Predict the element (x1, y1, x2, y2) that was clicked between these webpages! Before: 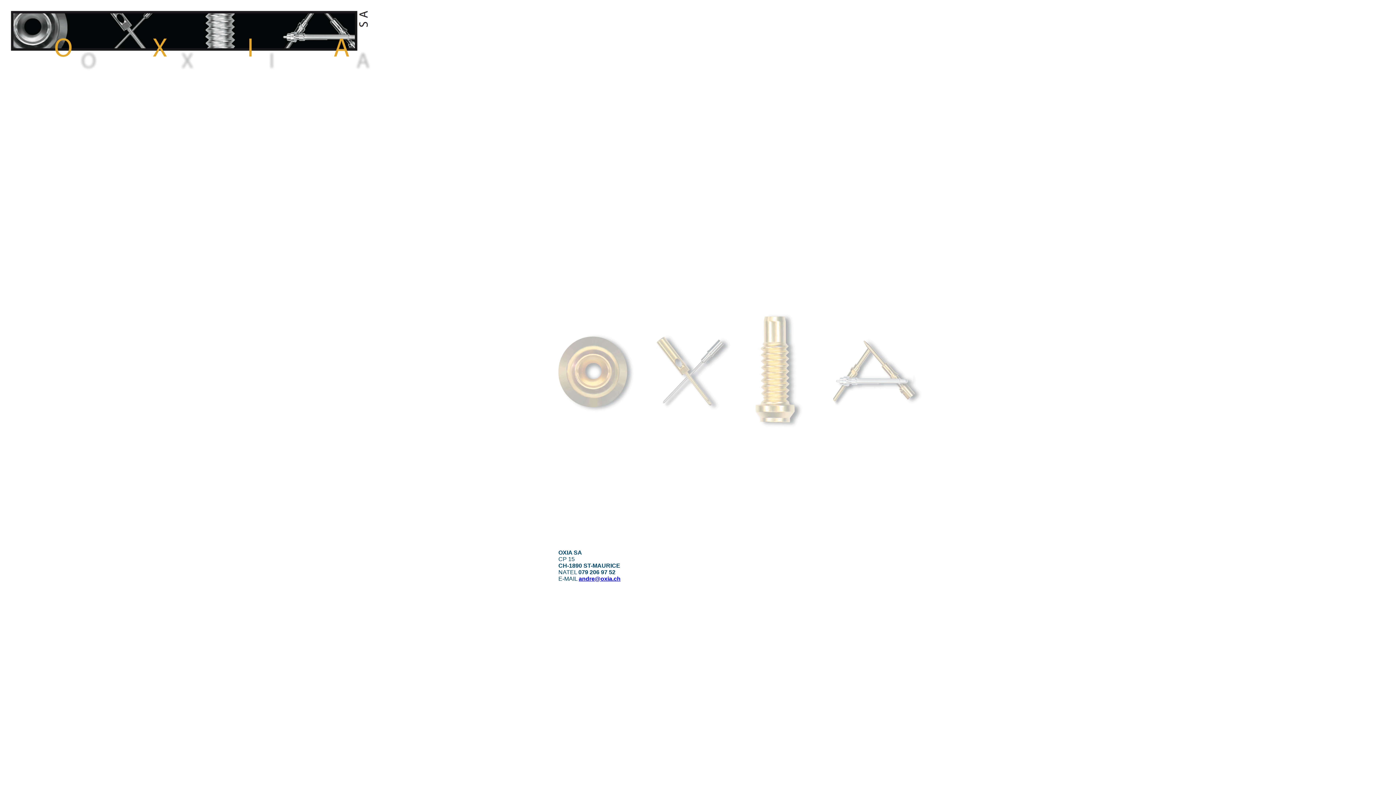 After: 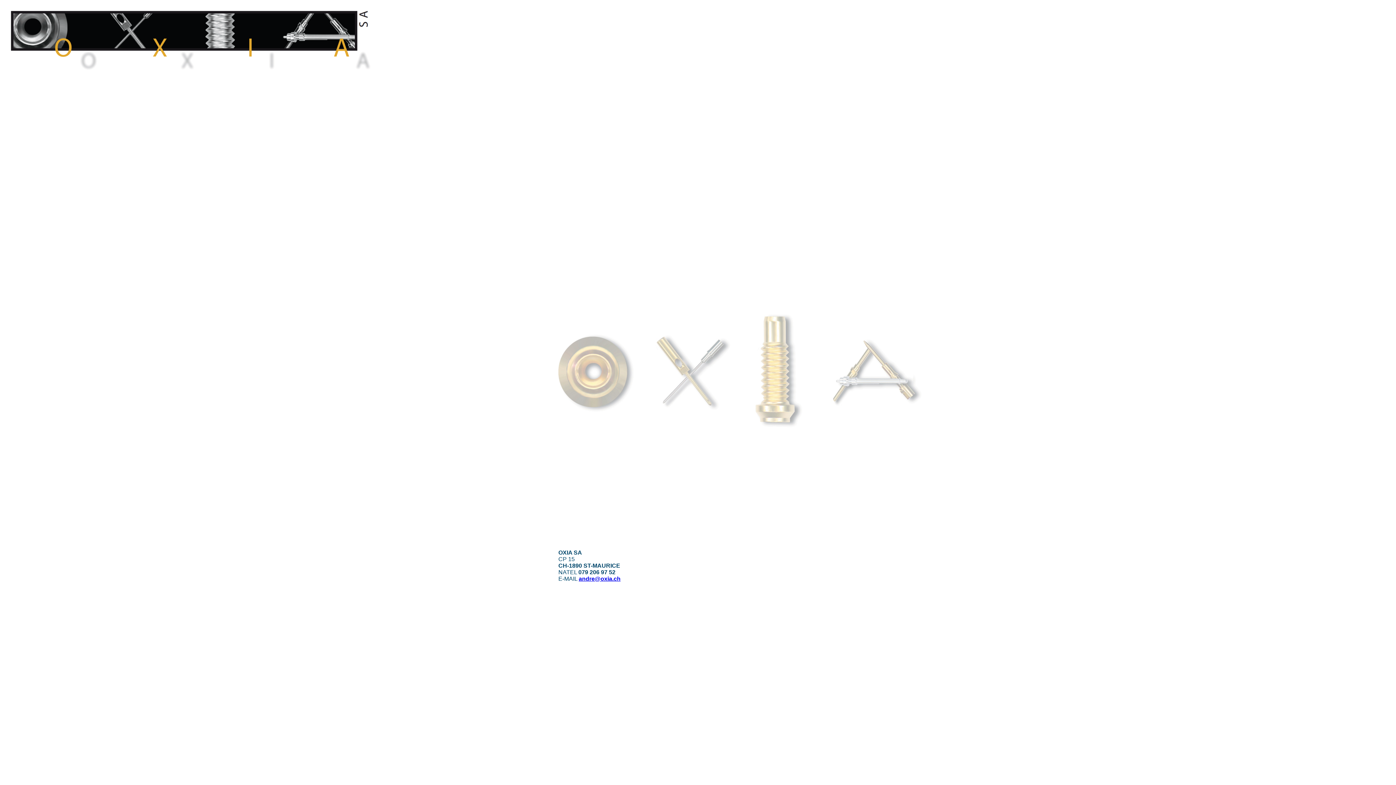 Action: label: andre@oxia.ch bbox: (578, 576, 620, 582)